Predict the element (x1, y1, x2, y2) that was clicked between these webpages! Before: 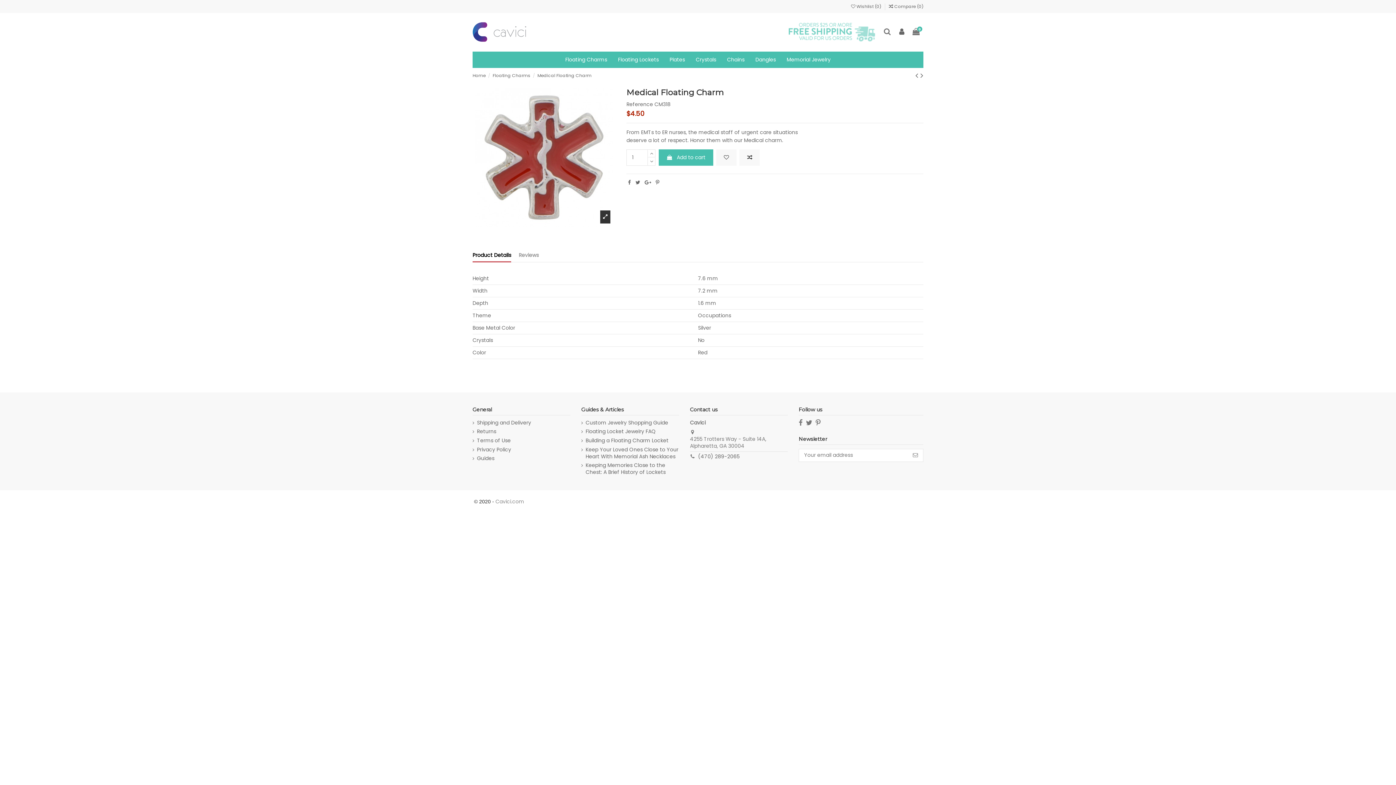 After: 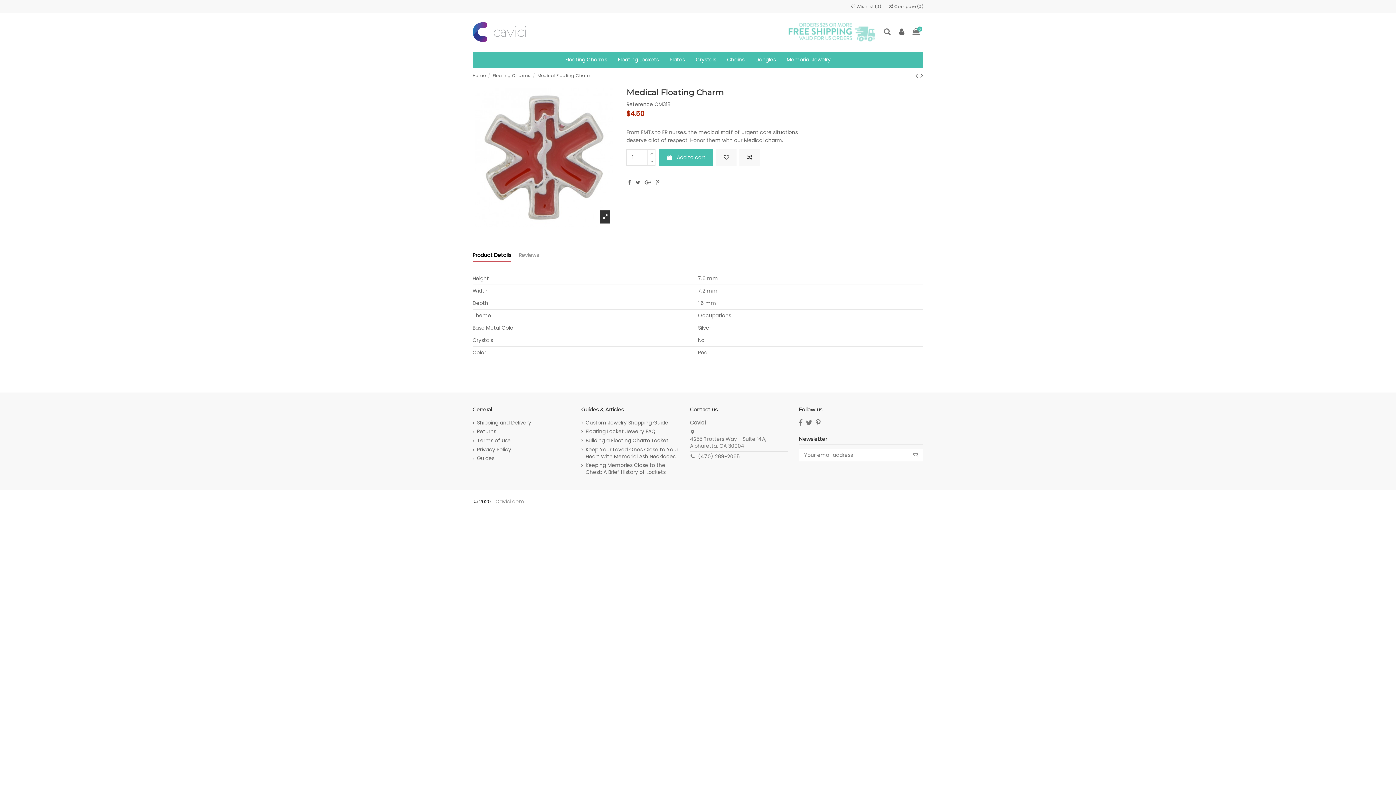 Action: bbox: (472, 251, 511, 262) label: Product Details